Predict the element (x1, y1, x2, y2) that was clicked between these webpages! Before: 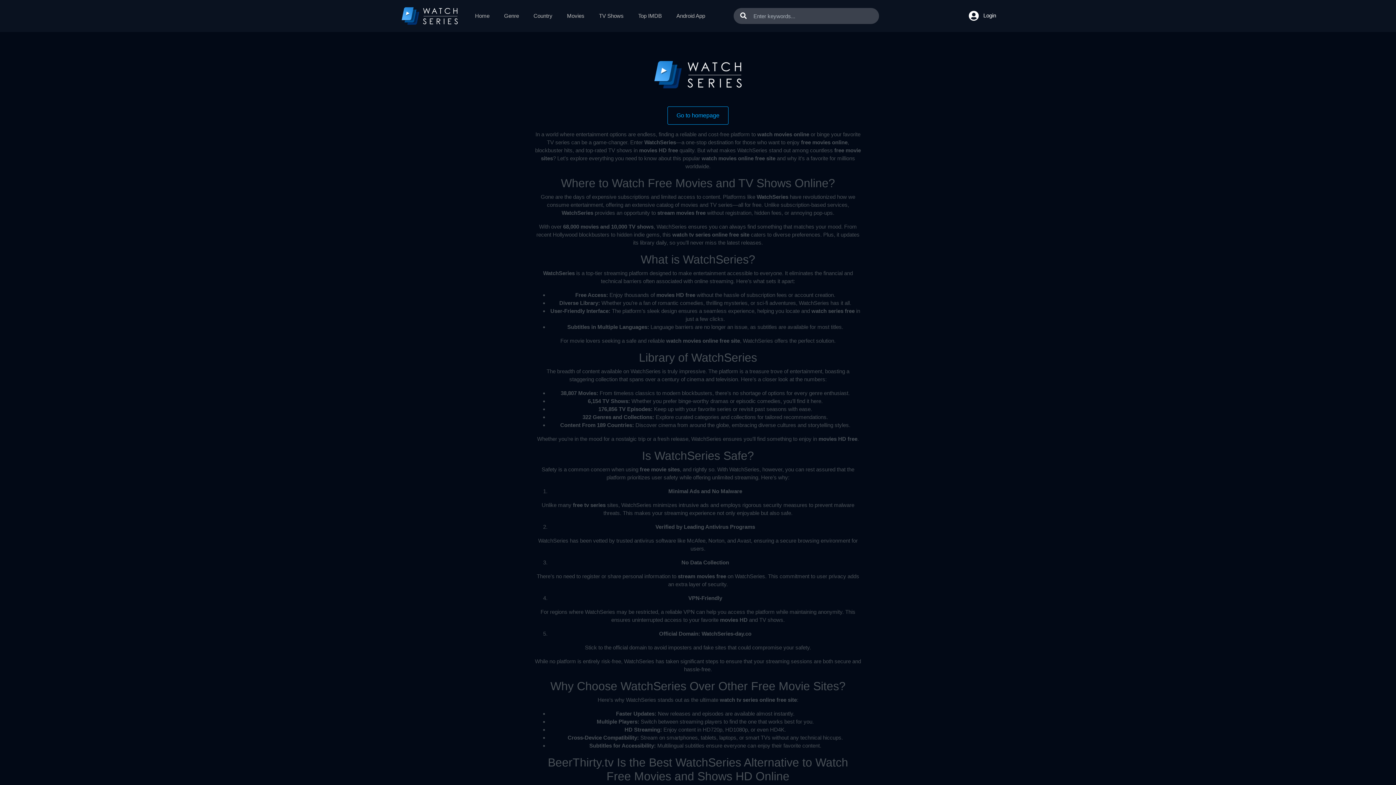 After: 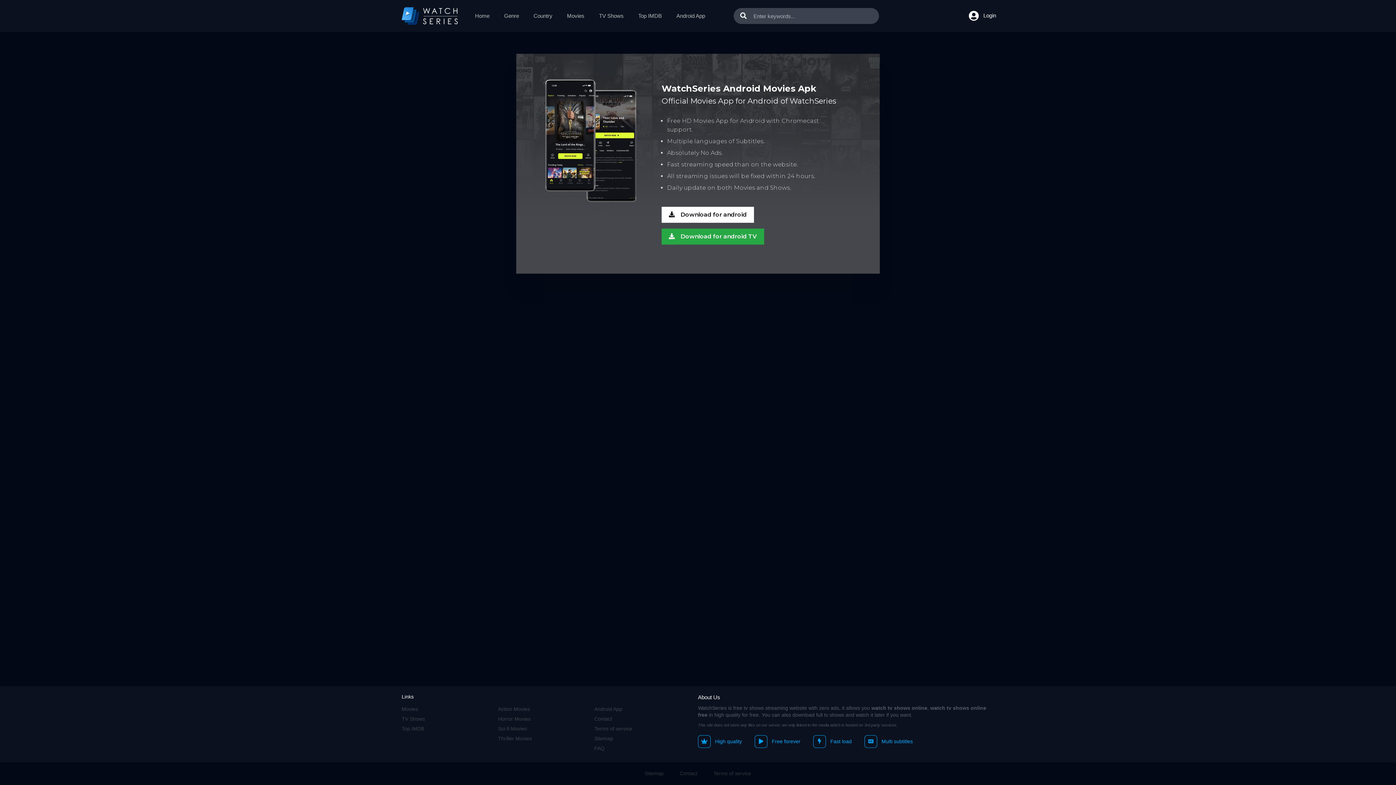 Action: bbox: (671, 9, 710, 22) label: Android App